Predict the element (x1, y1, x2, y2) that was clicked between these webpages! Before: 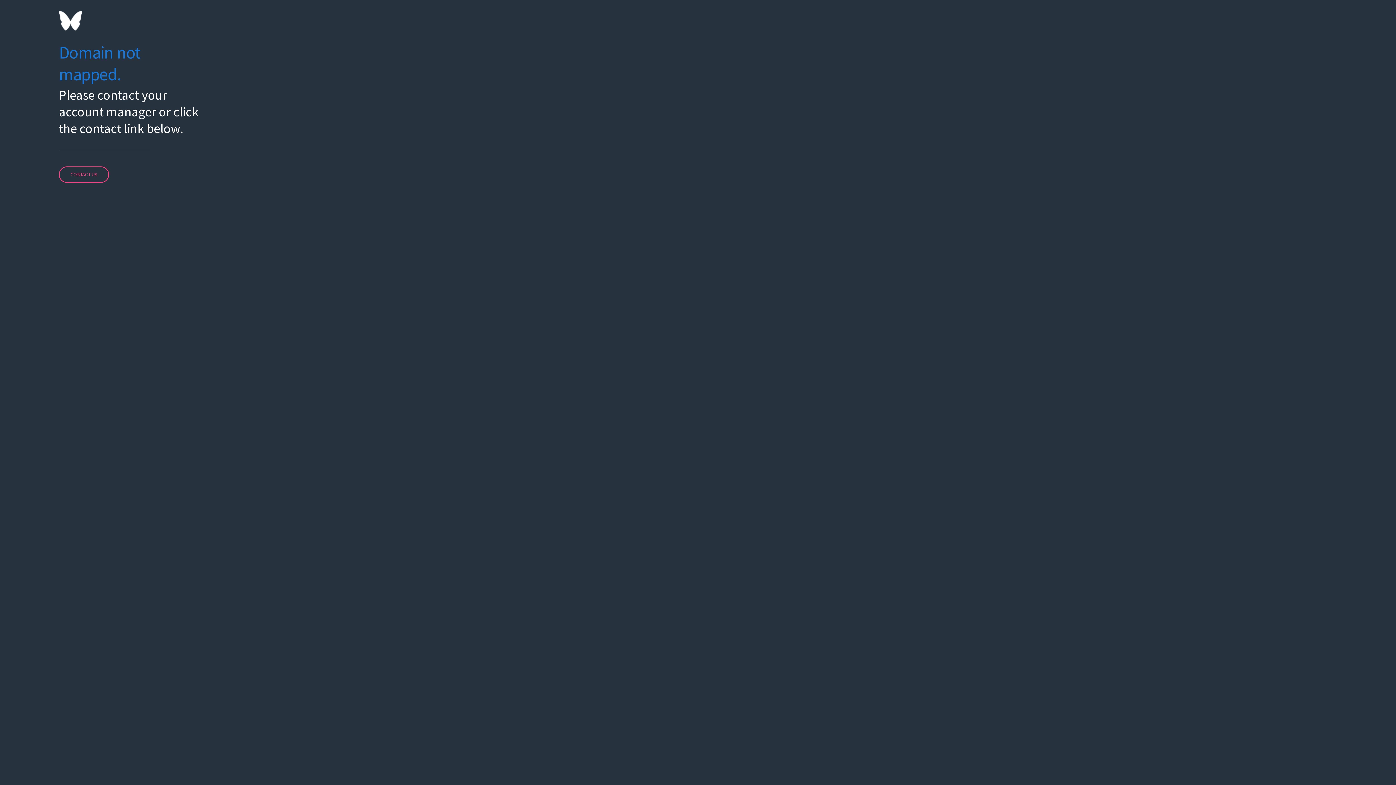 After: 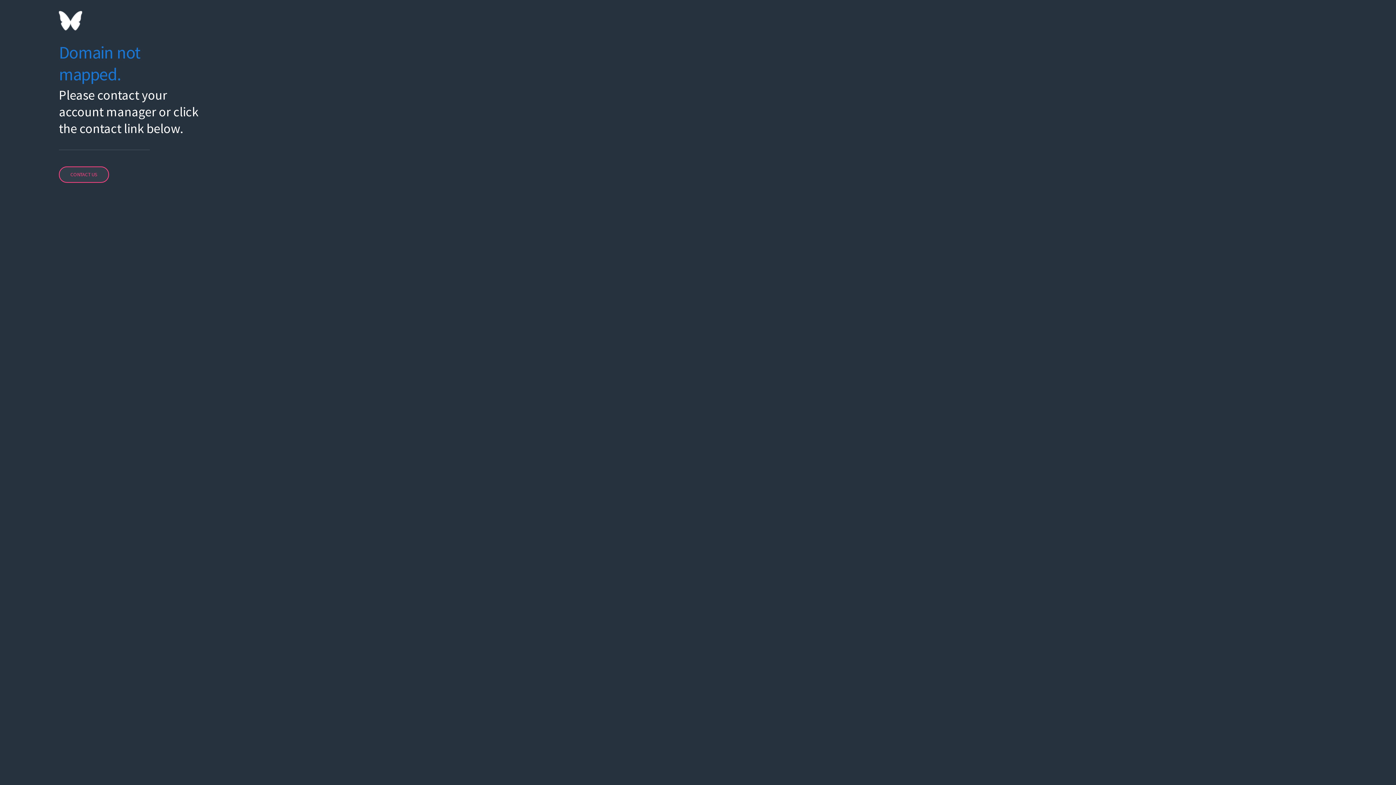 Action: bbox: (58, 166, 109, 182) label: CONTACT US